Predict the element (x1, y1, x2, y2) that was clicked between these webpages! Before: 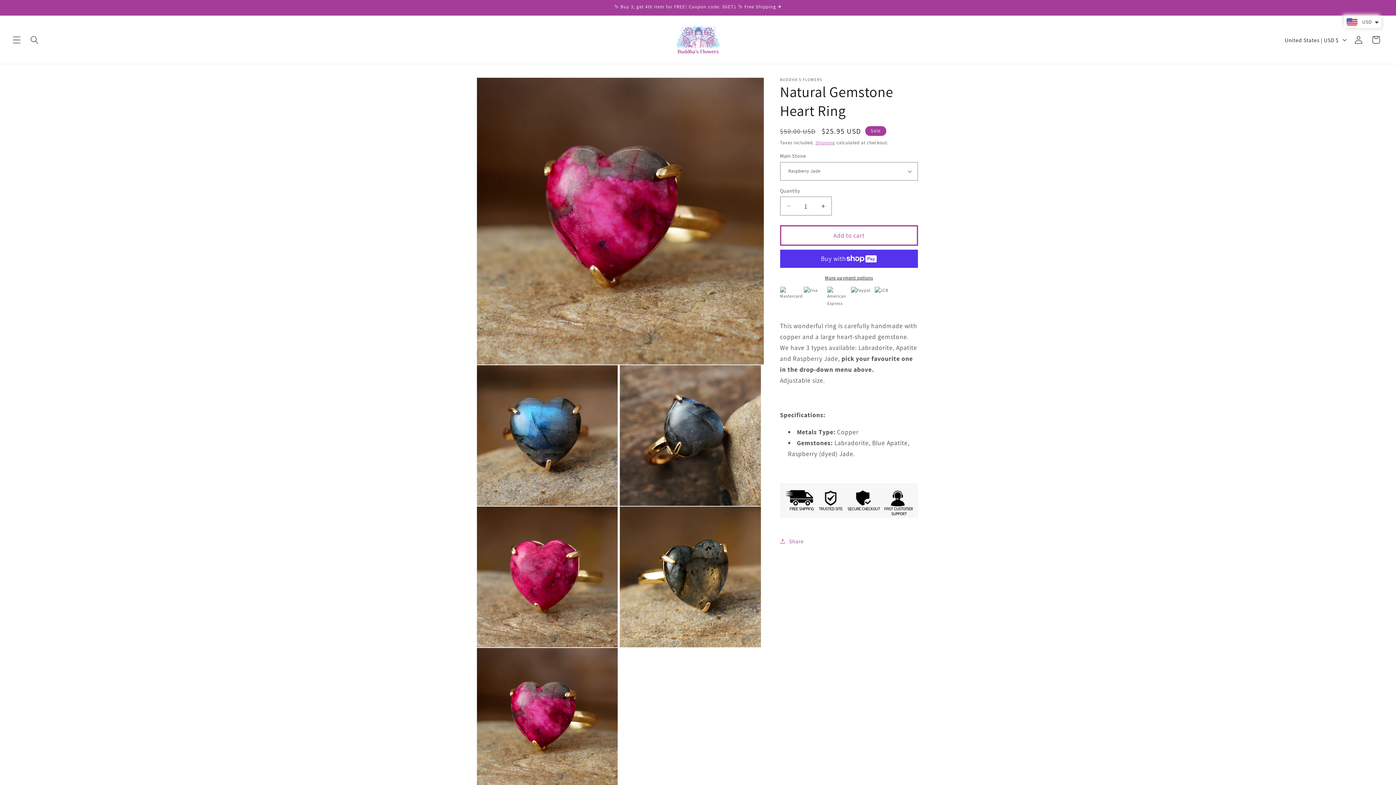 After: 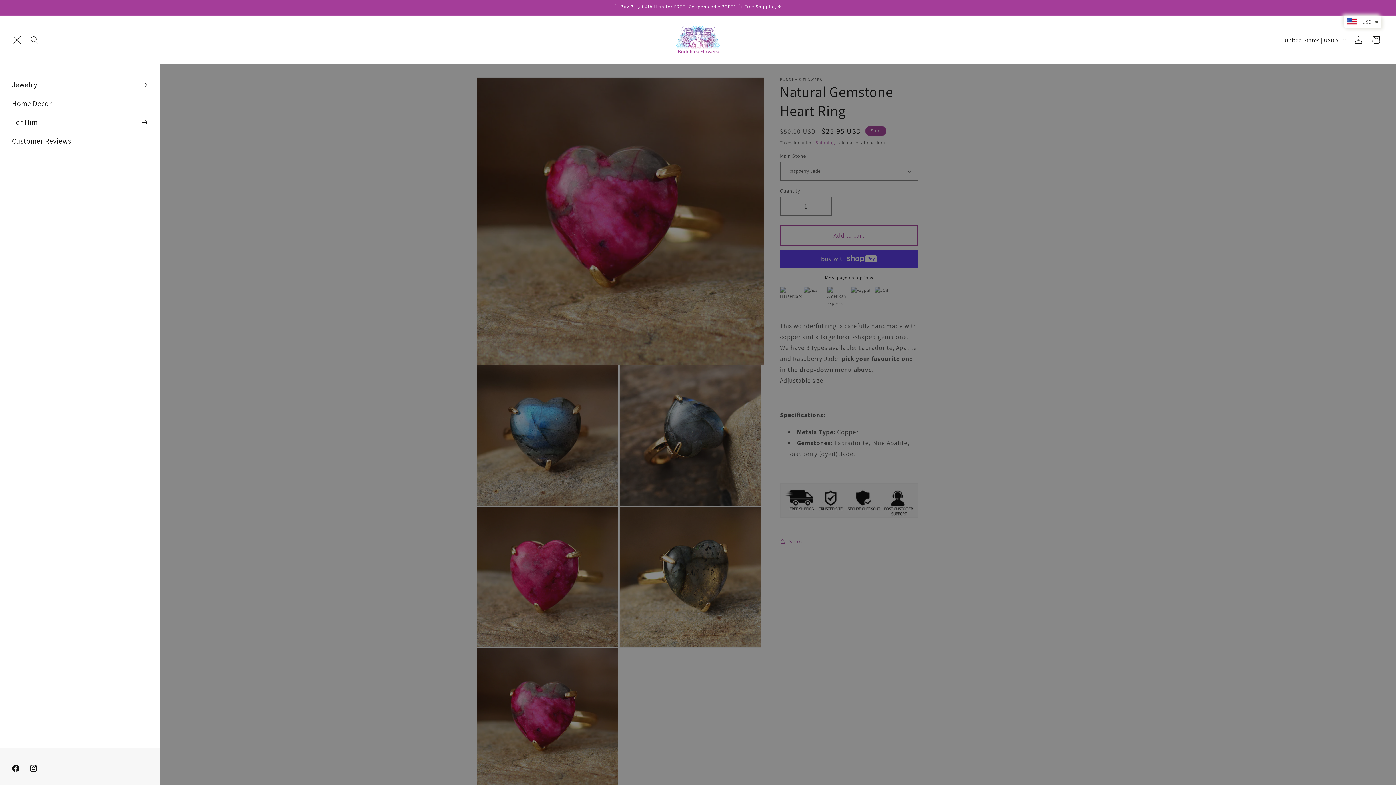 Action: bbox: (8, 31, 25, 48) label: Menu